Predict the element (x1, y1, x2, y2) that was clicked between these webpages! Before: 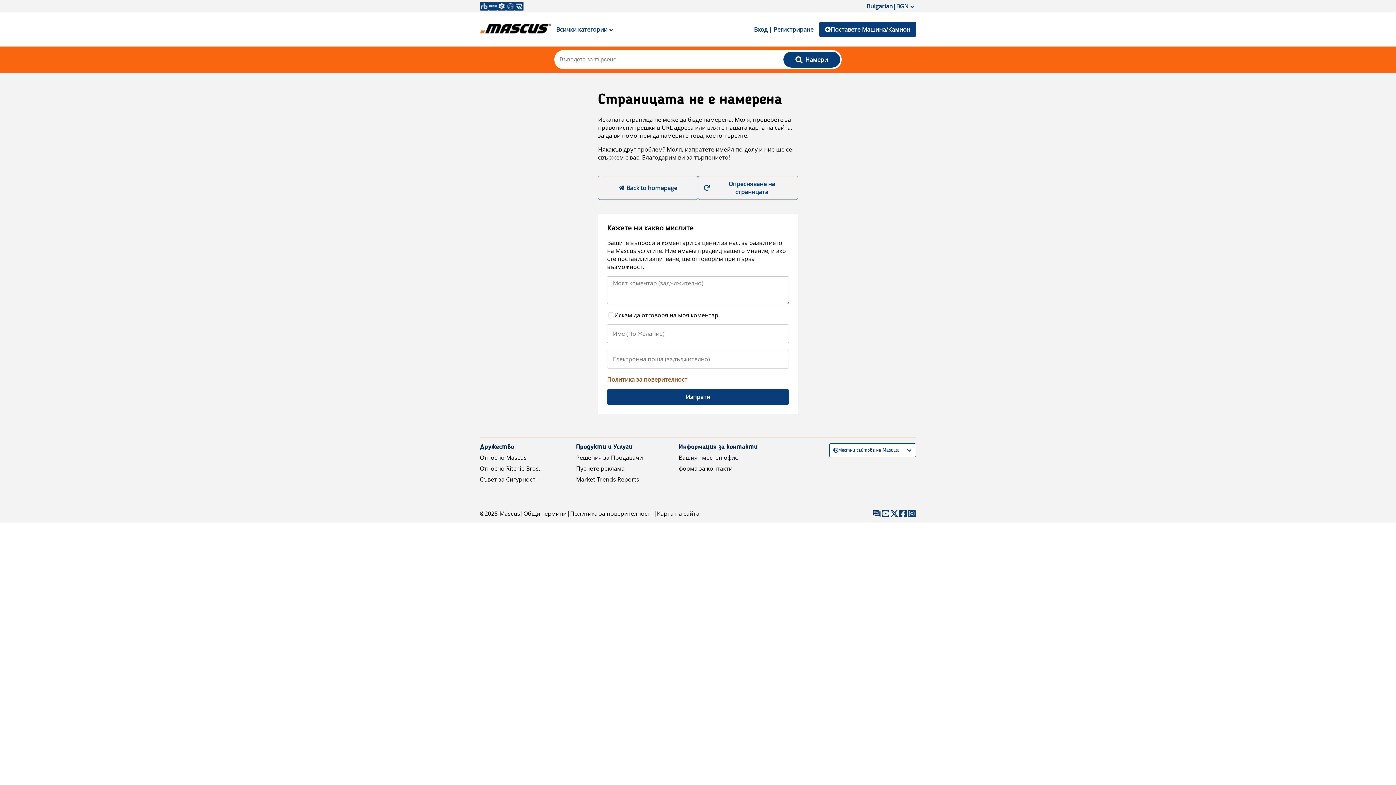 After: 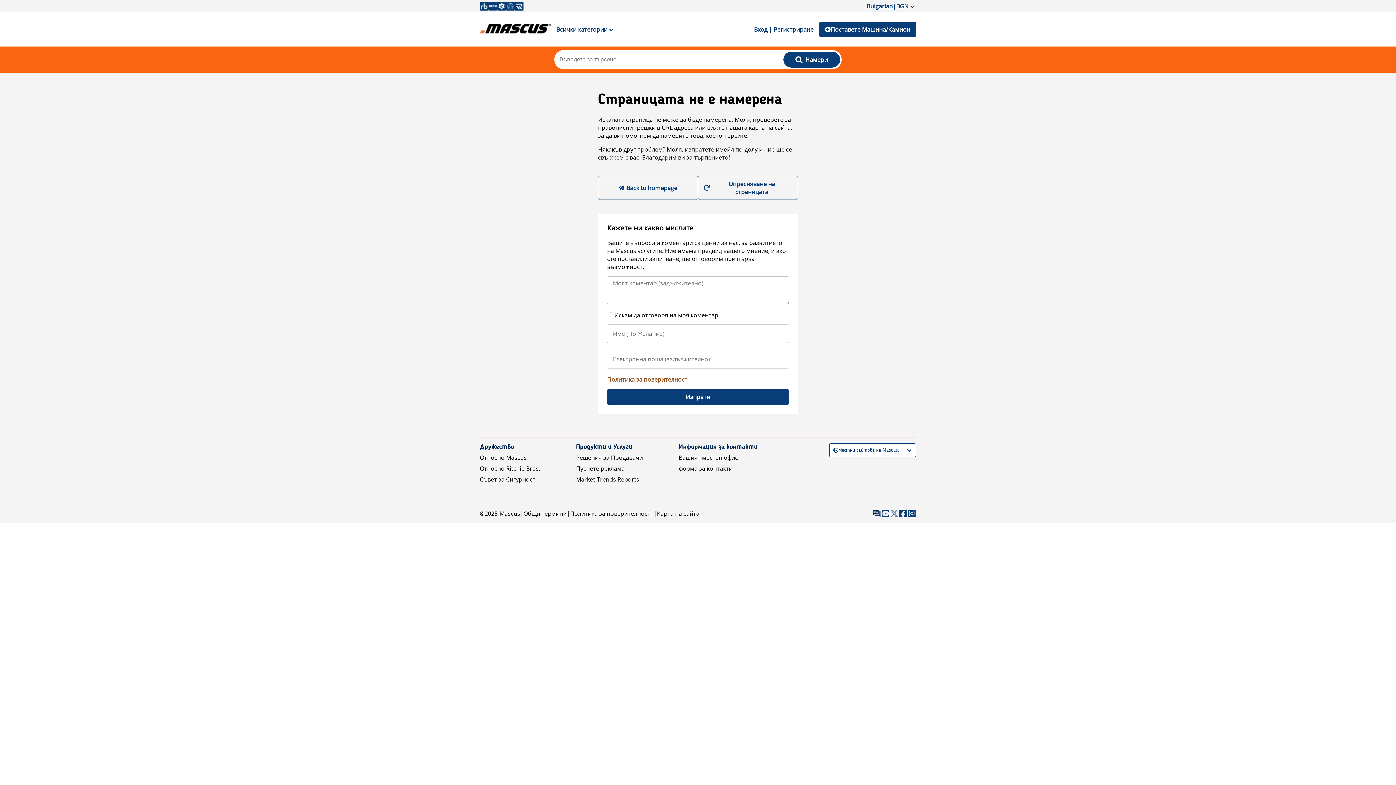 Action: bbox: (890, 509, 898, 518)